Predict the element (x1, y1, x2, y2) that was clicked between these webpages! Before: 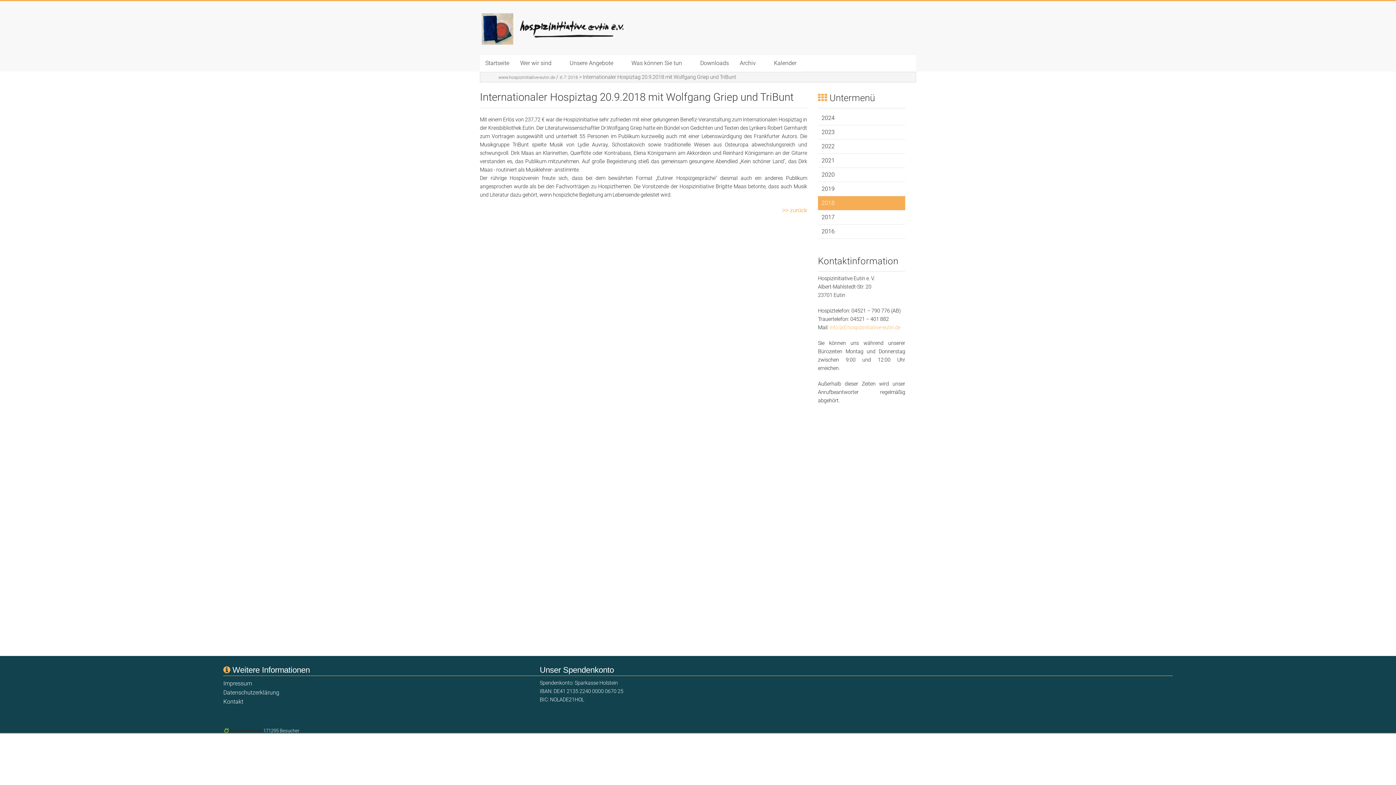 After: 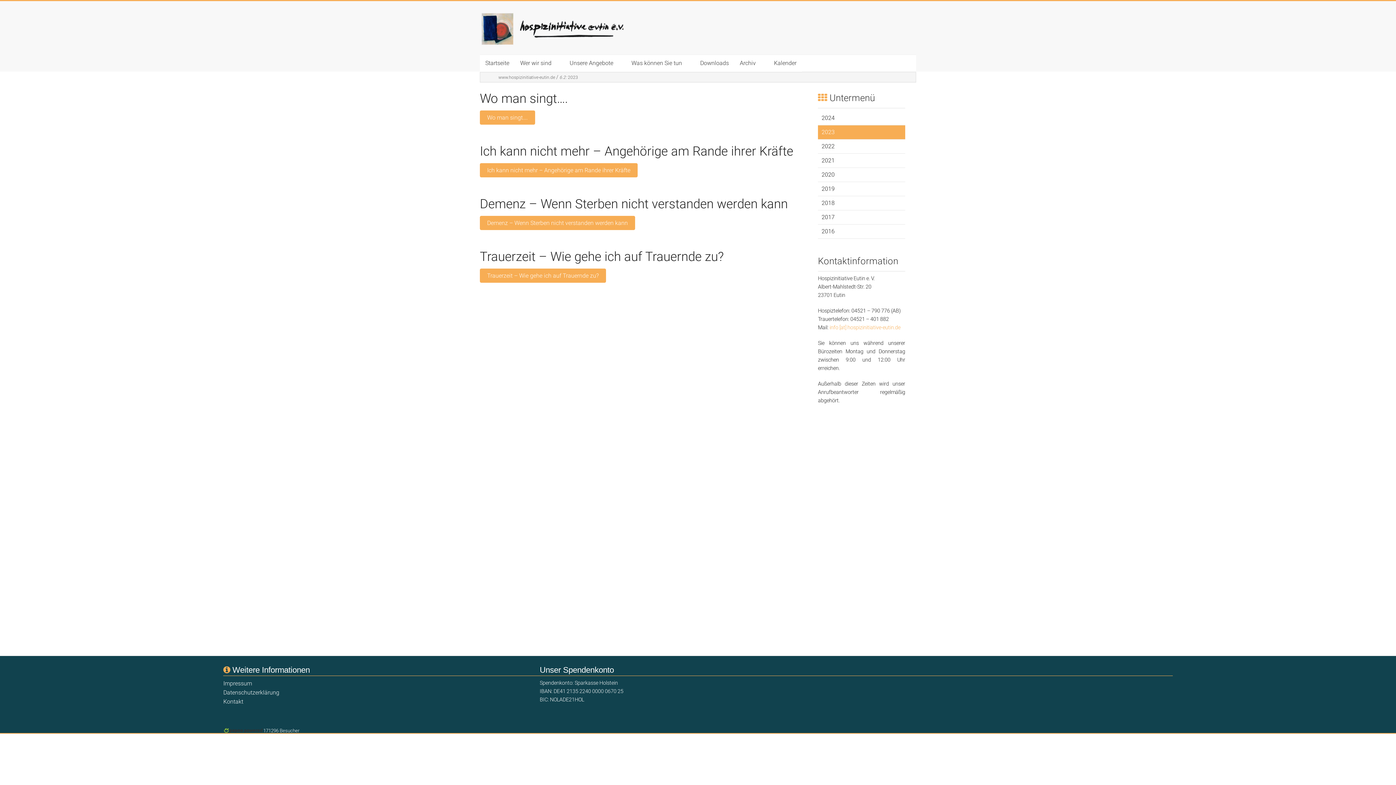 Action: label: 2023 bbox: (818, 125, 905, 139)